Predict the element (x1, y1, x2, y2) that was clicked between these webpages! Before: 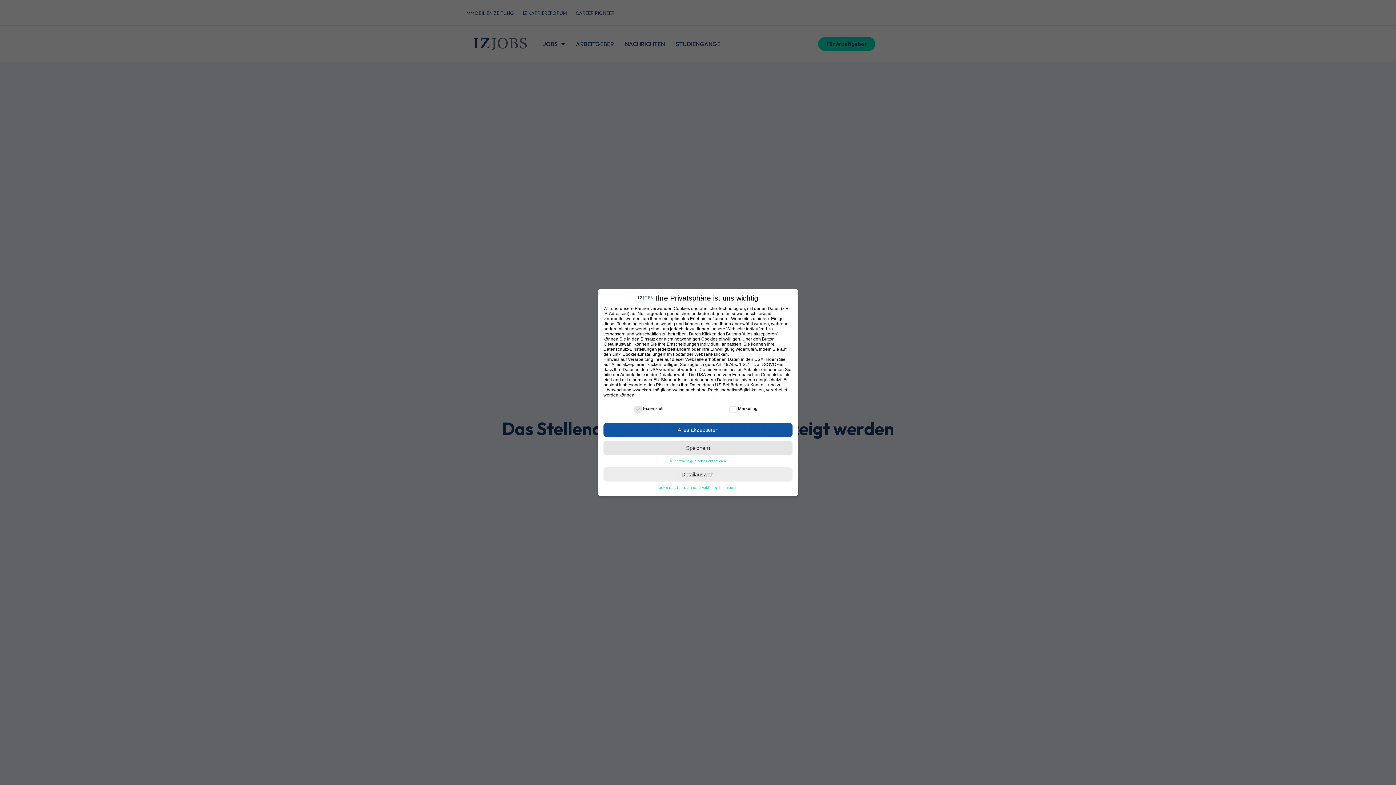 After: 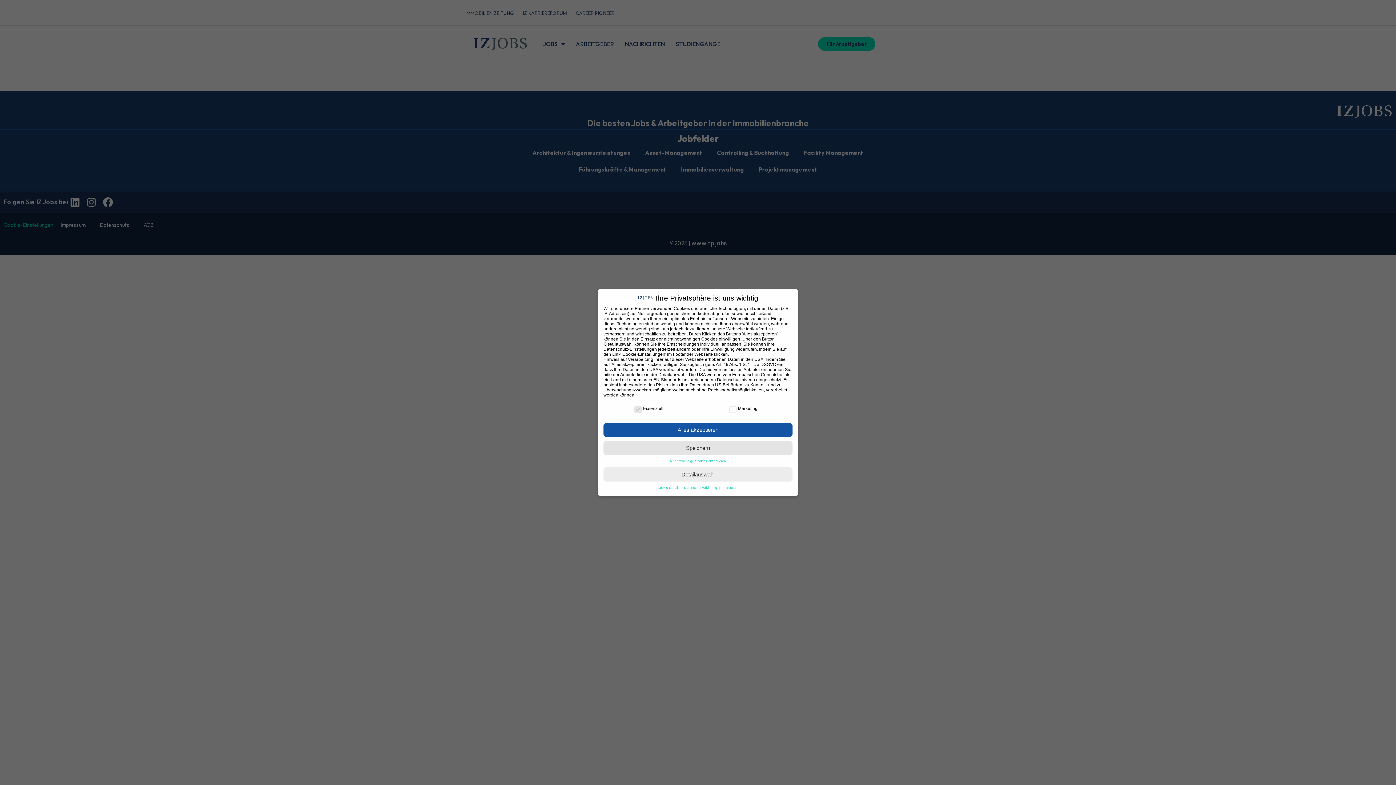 Action: bbox: (684, 486, 718, 489) label: Datenschutzerklärung 